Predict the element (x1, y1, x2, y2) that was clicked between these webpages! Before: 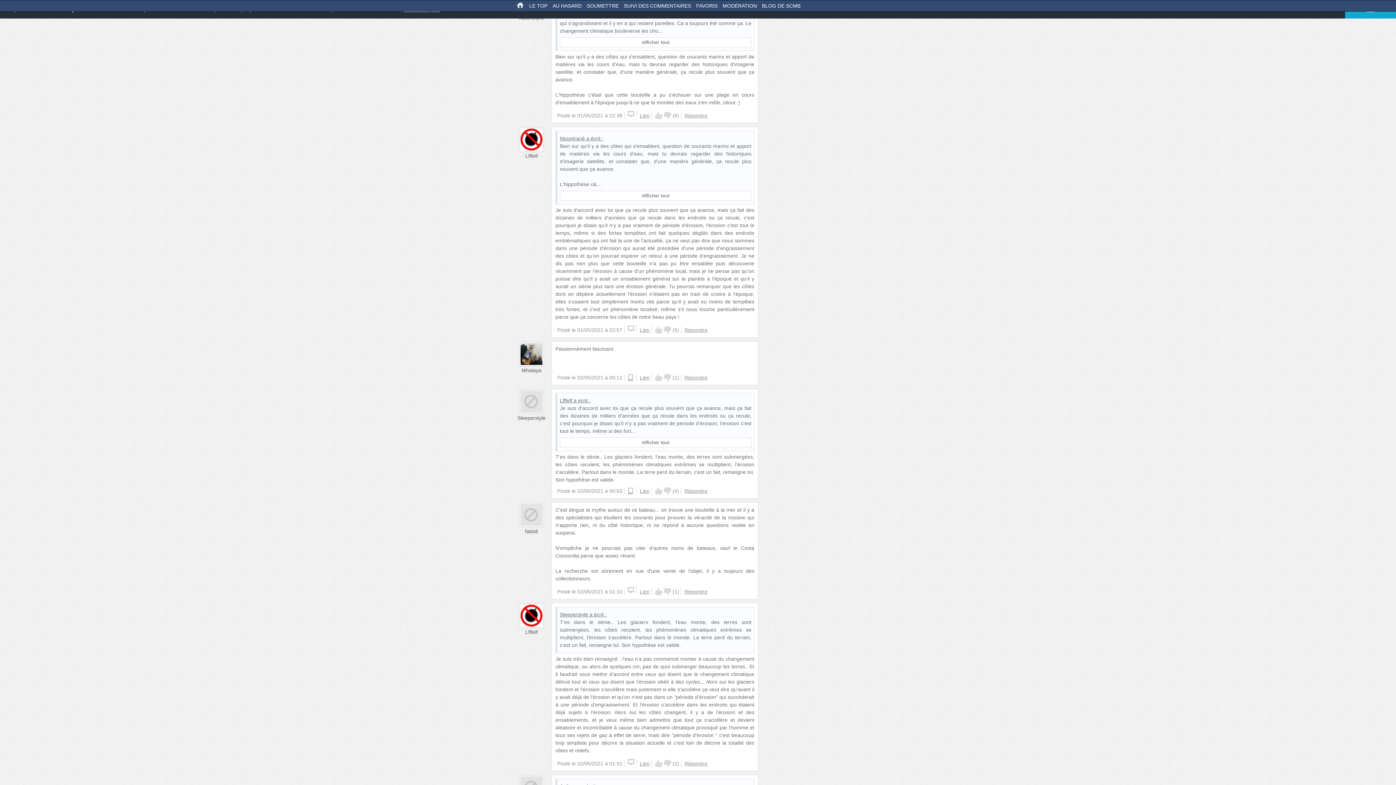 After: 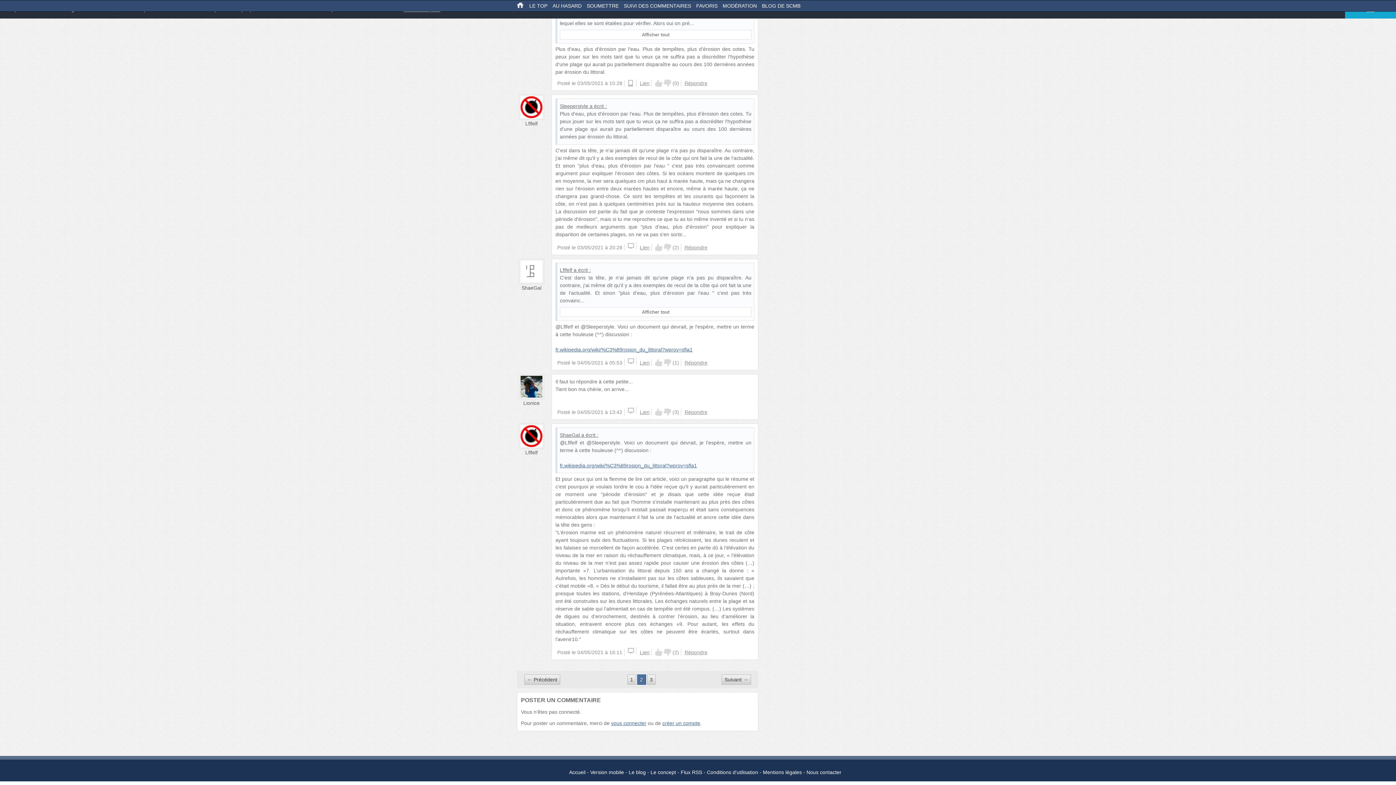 Action: label: Répondre bbox: (684, 589, 707, 595)